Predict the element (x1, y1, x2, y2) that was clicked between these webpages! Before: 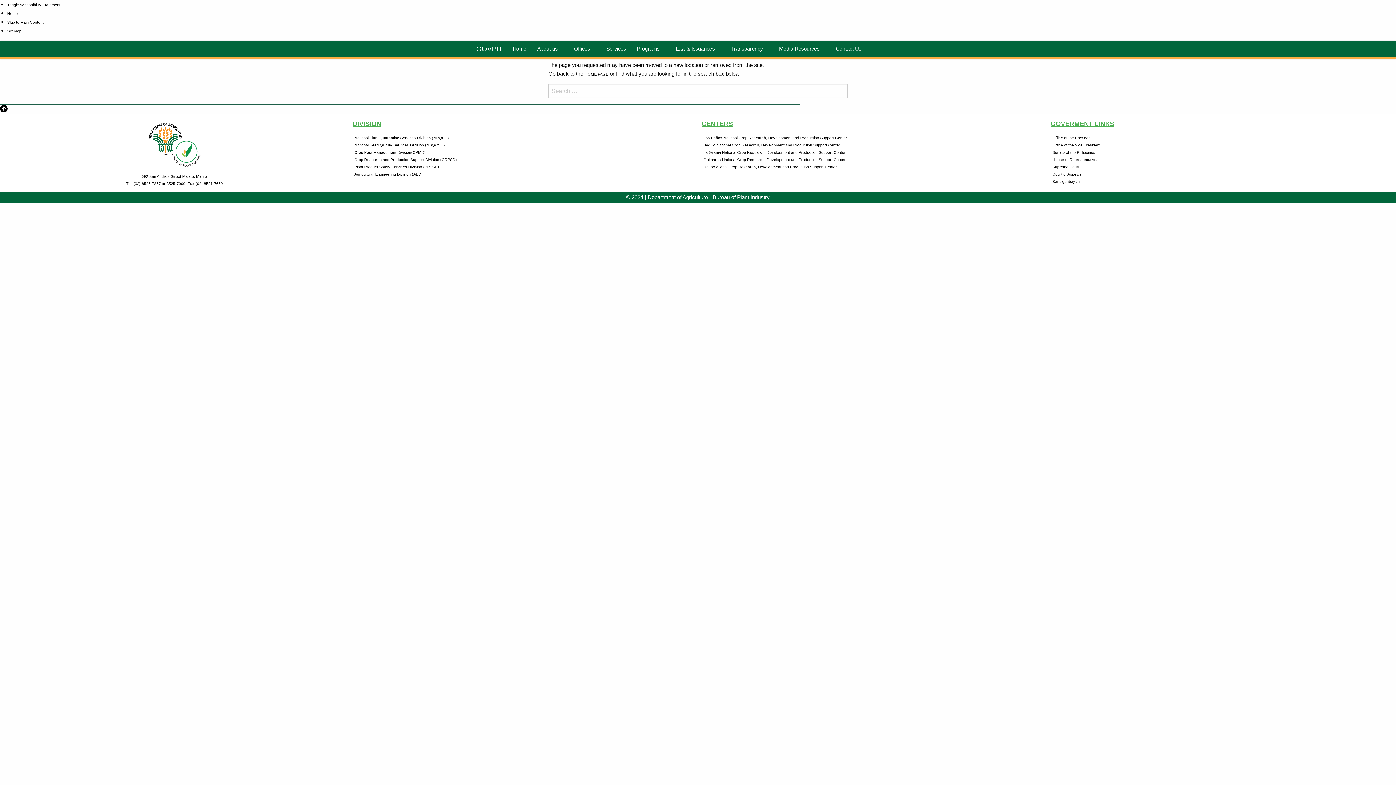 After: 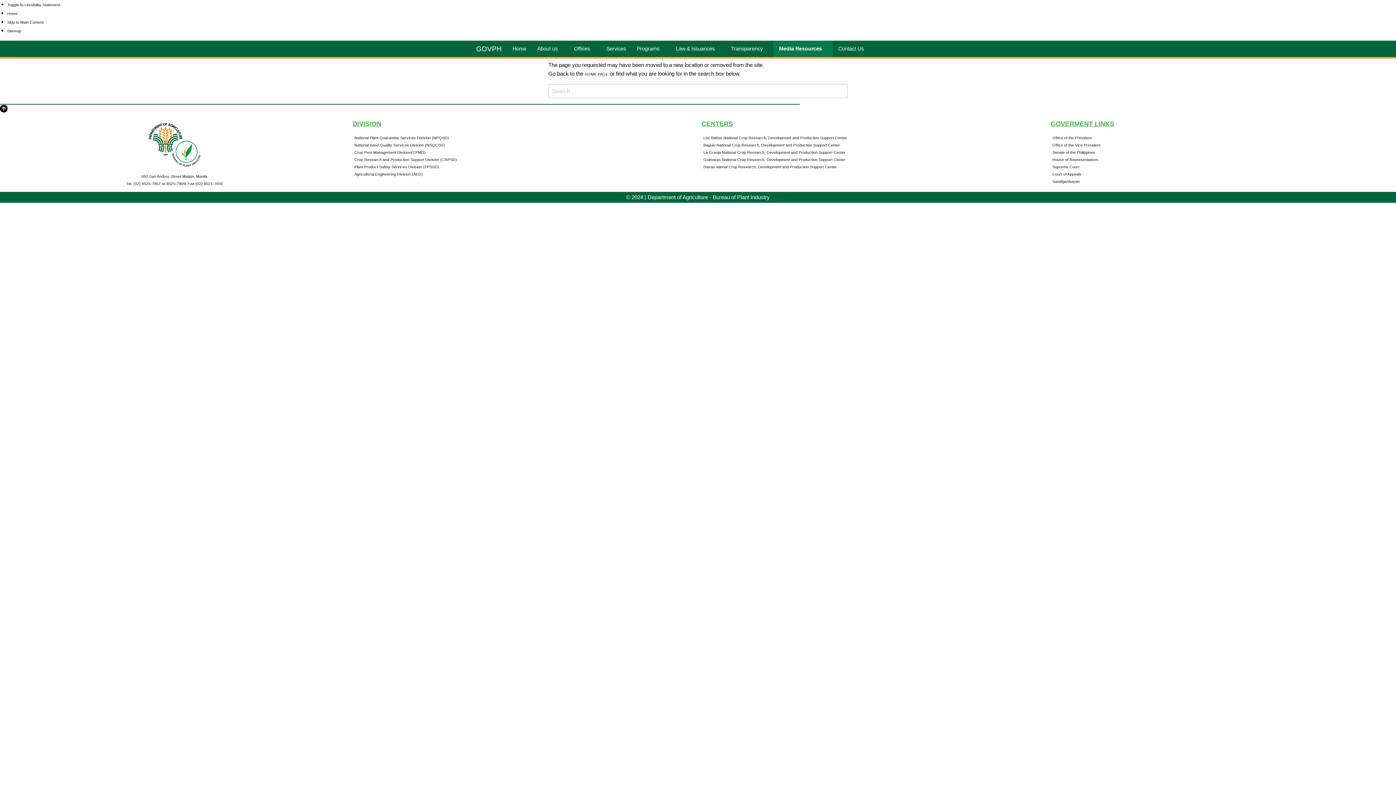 Action: bbox: (773, 40, 830, 57) label: Media Resources